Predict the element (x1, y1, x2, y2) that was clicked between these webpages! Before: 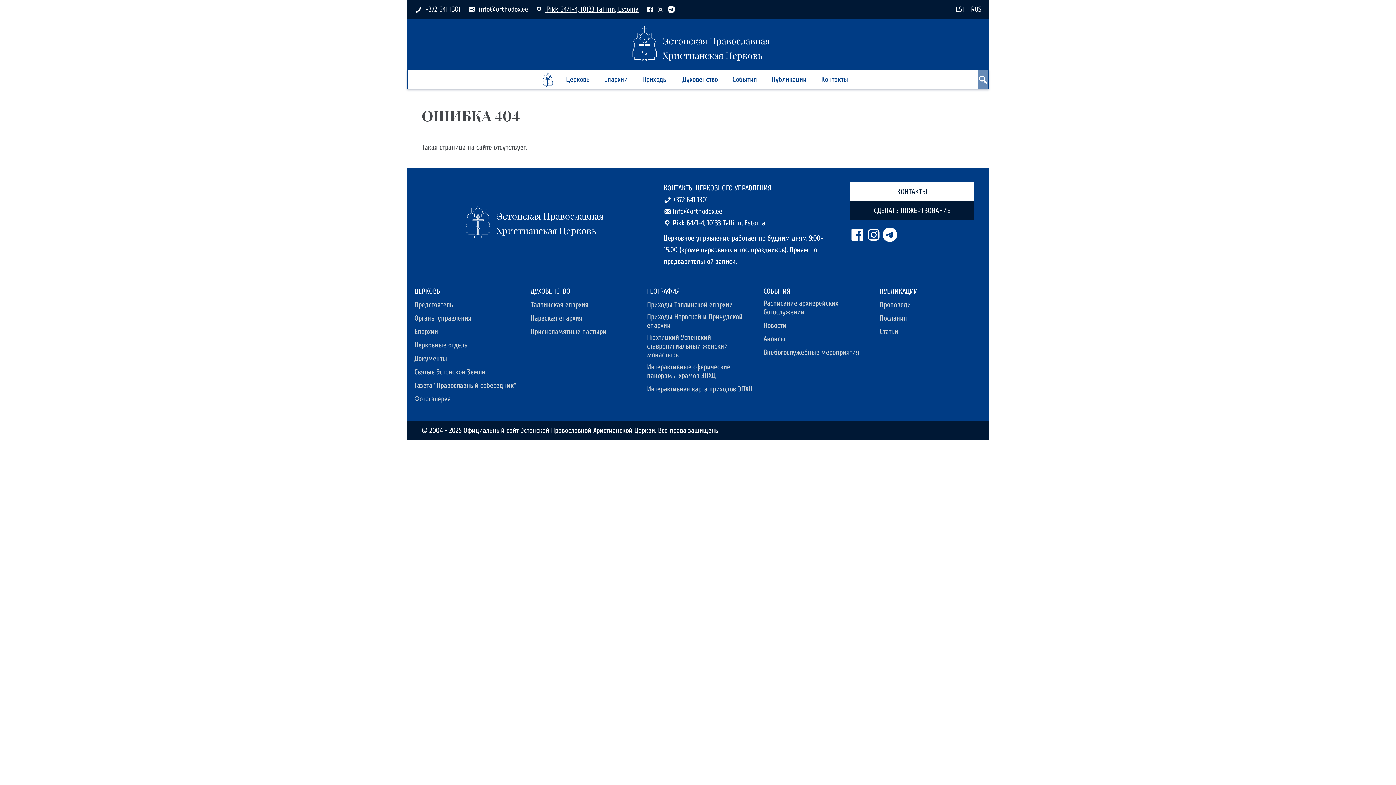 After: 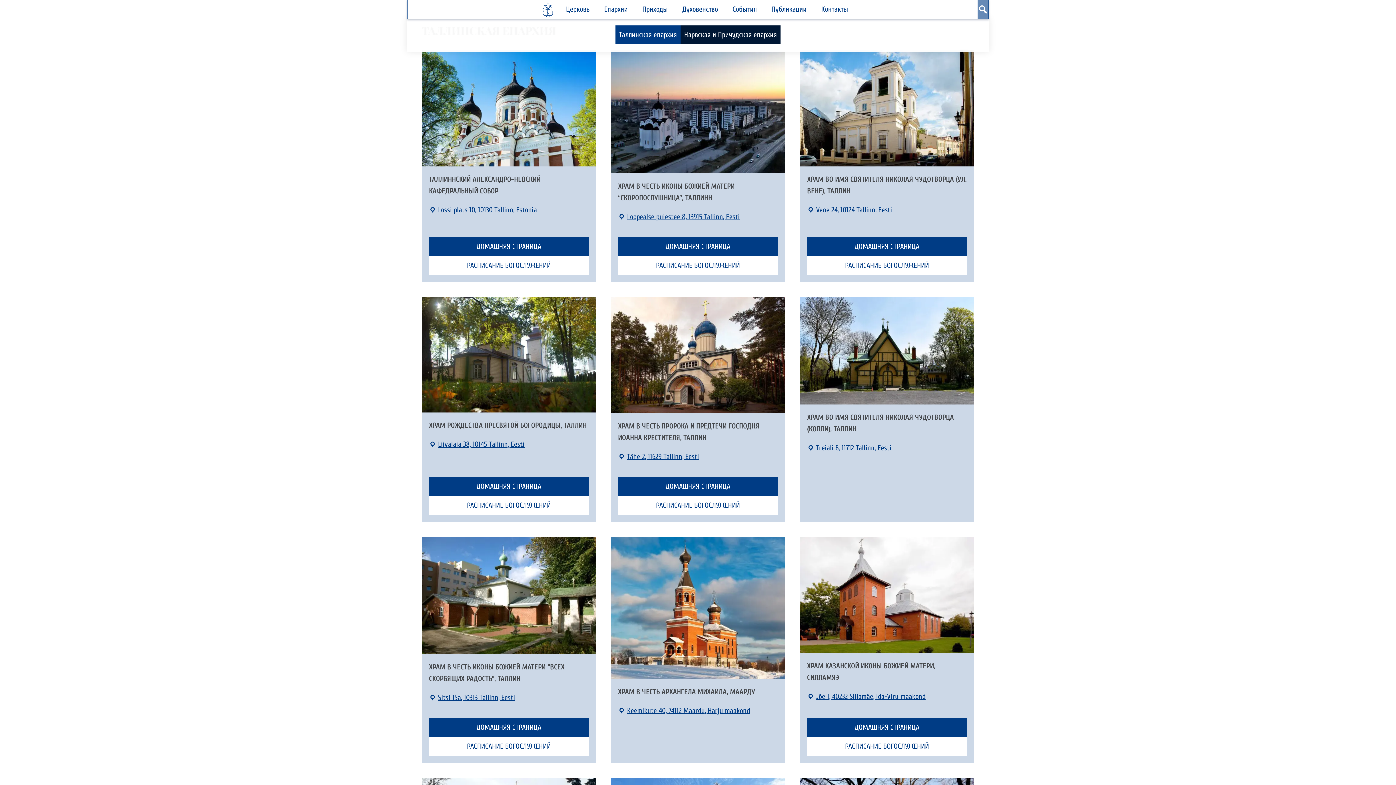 Action: label: Приходы Таллинской епархии bbox: (639, 300, 733, 309)